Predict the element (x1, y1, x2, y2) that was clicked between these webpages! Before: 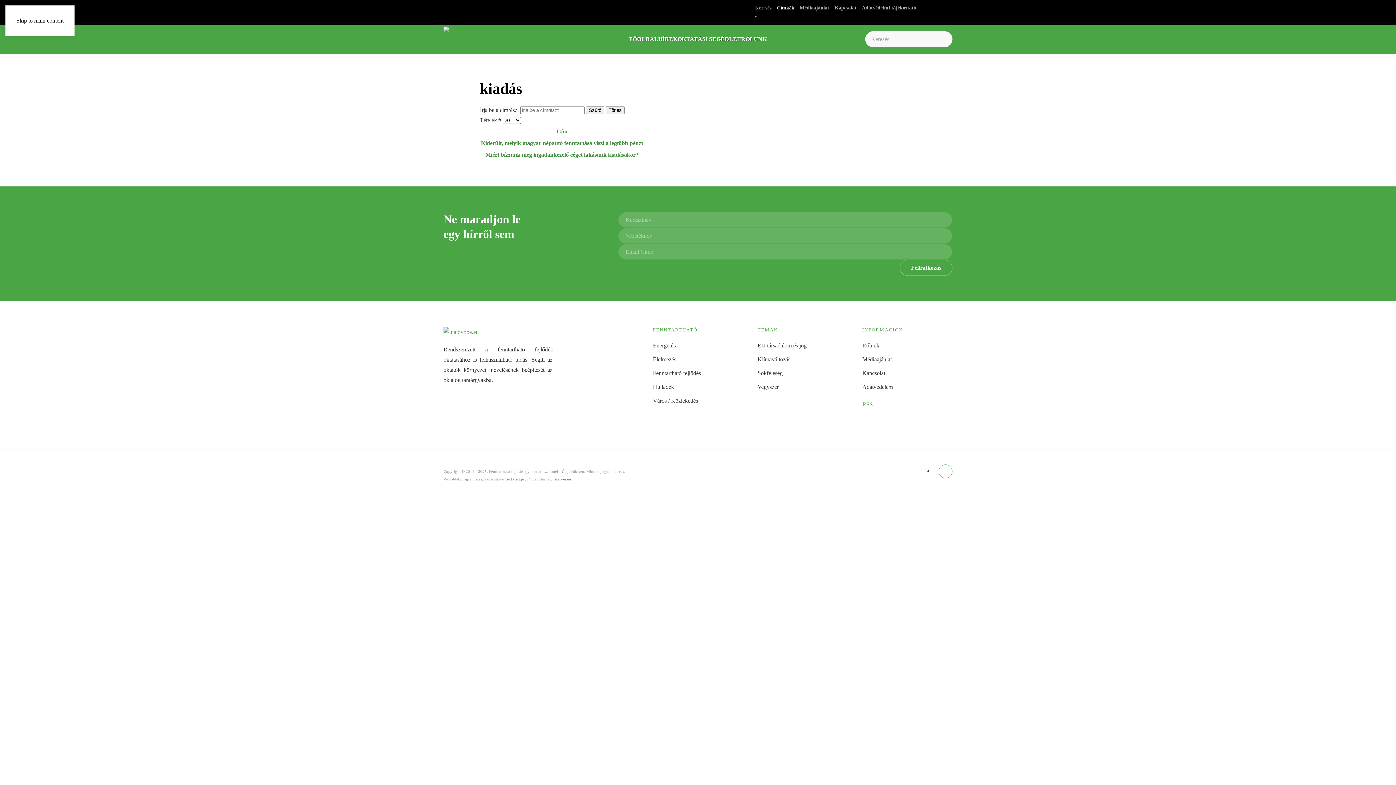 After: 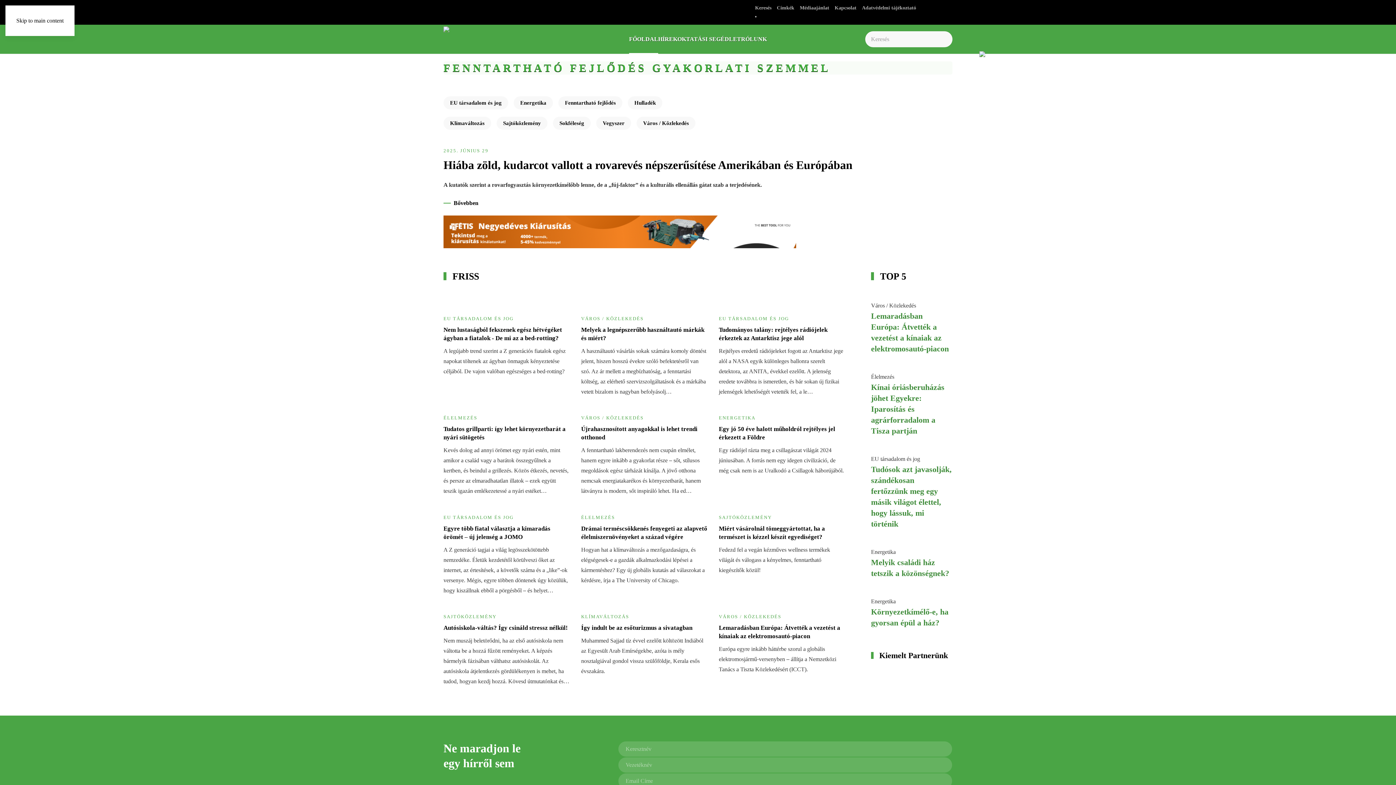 Action: label: FŐOLDAL bbox: (629, 24, 658, 53)